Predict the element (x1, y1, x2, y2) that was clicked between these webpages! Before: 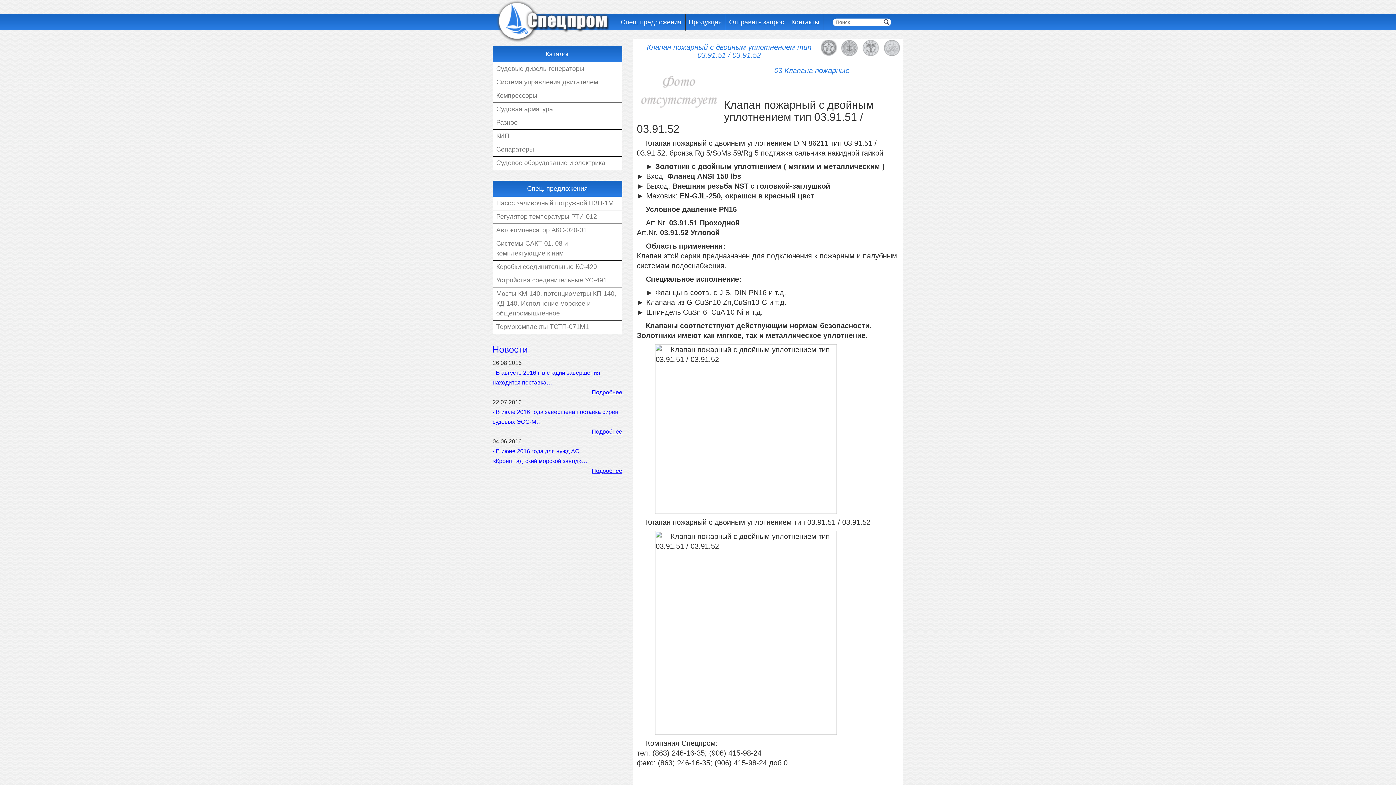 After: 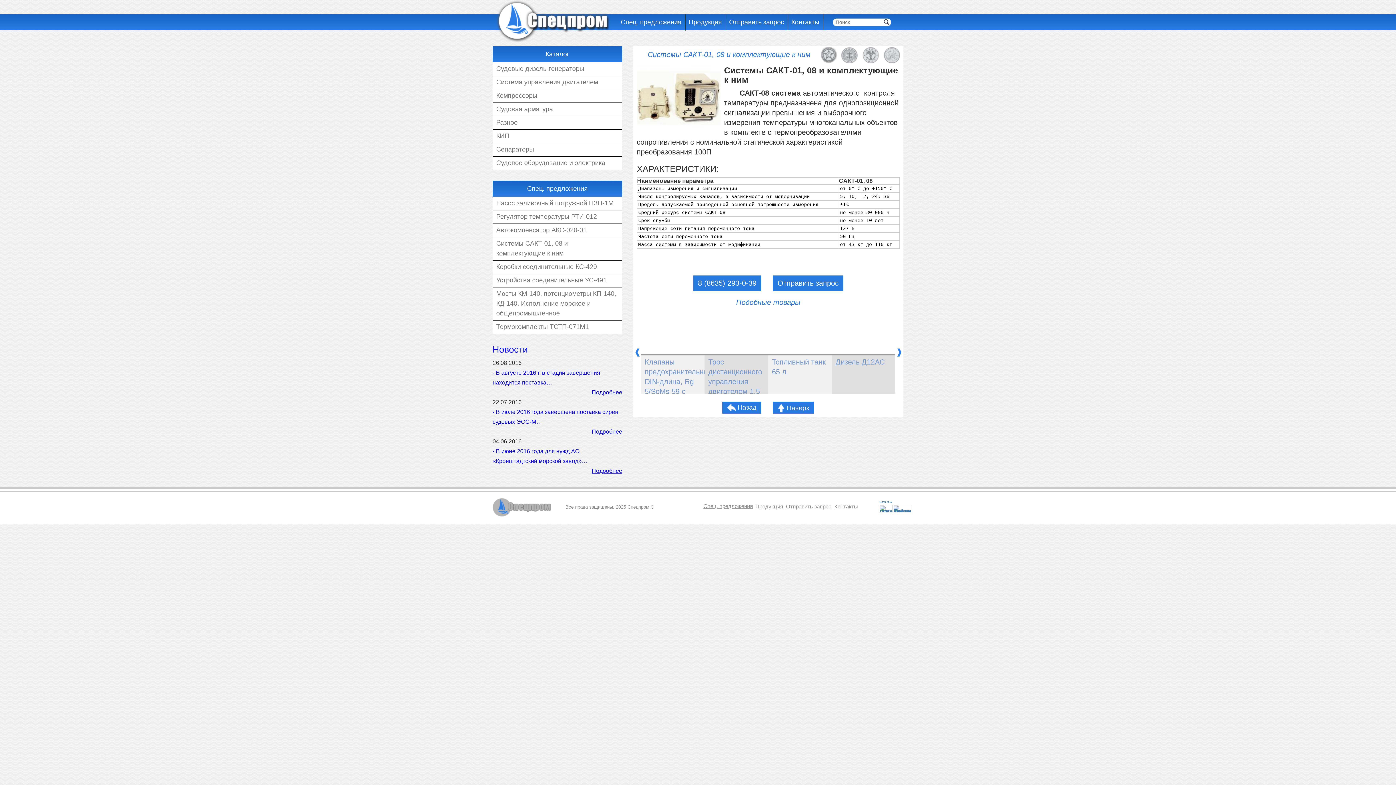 Action: label: Системы САКТ-01, 08 и комплектующие к ним bbox: (496, 238, 618, 258)